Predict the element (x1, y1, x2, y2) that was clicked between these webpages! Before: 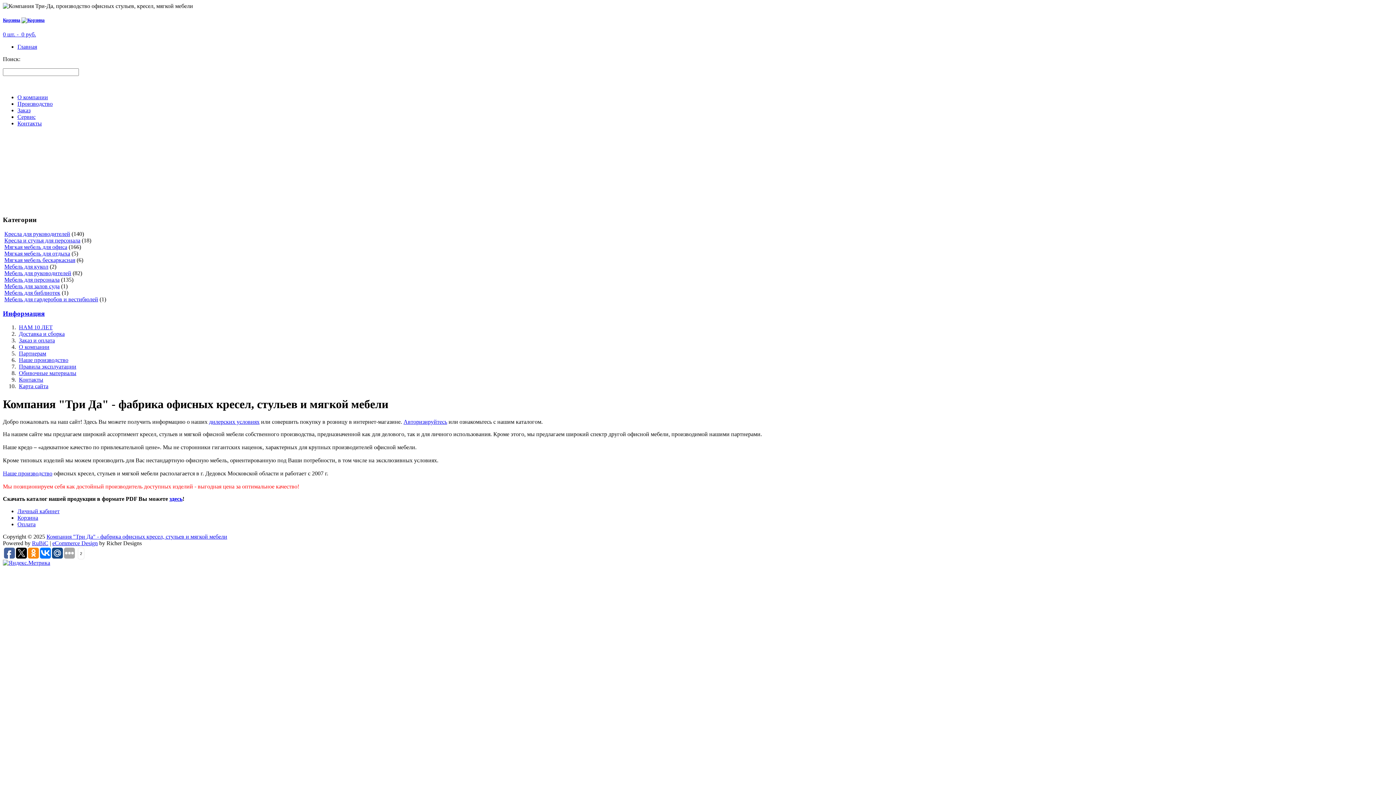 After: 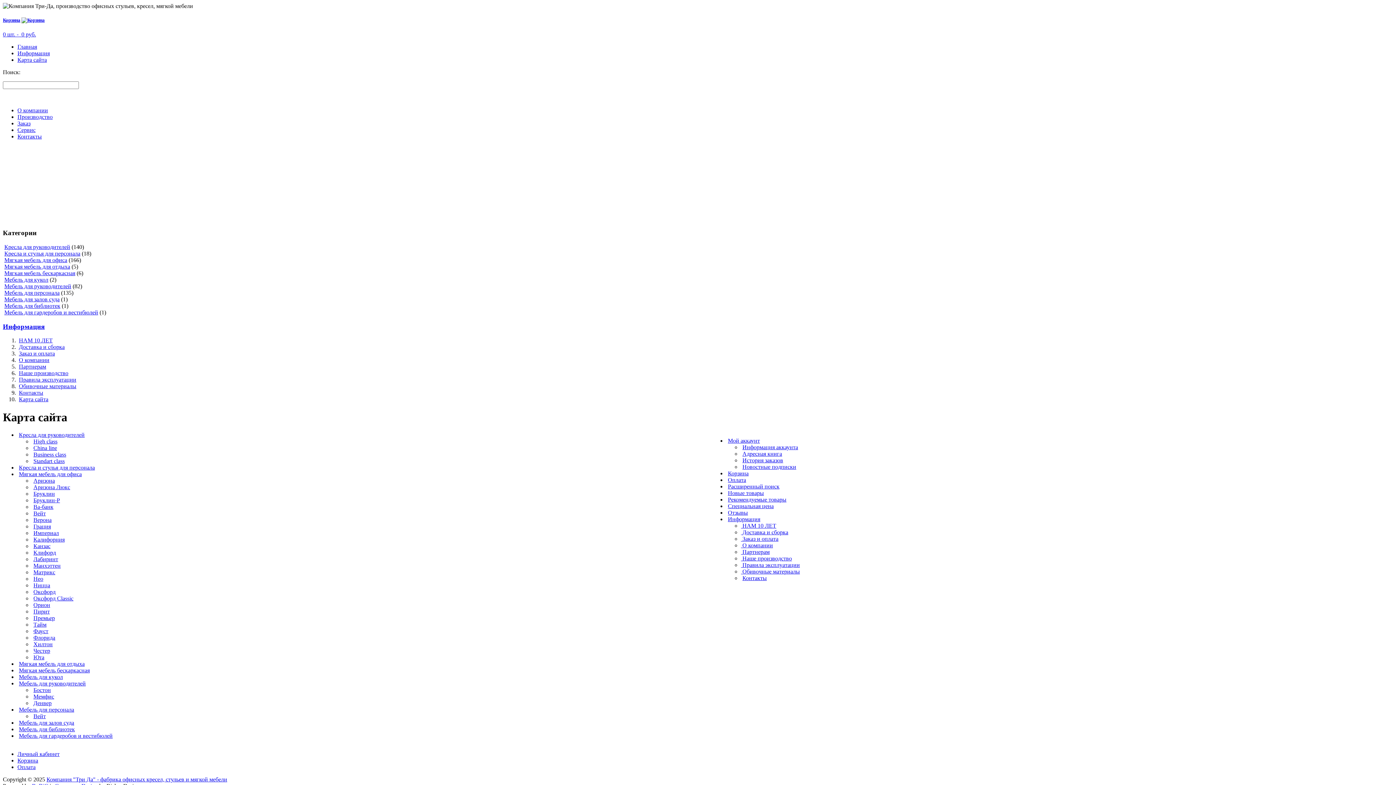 Action: bbox: (18, 383, 48, 389) label: Карта сайта